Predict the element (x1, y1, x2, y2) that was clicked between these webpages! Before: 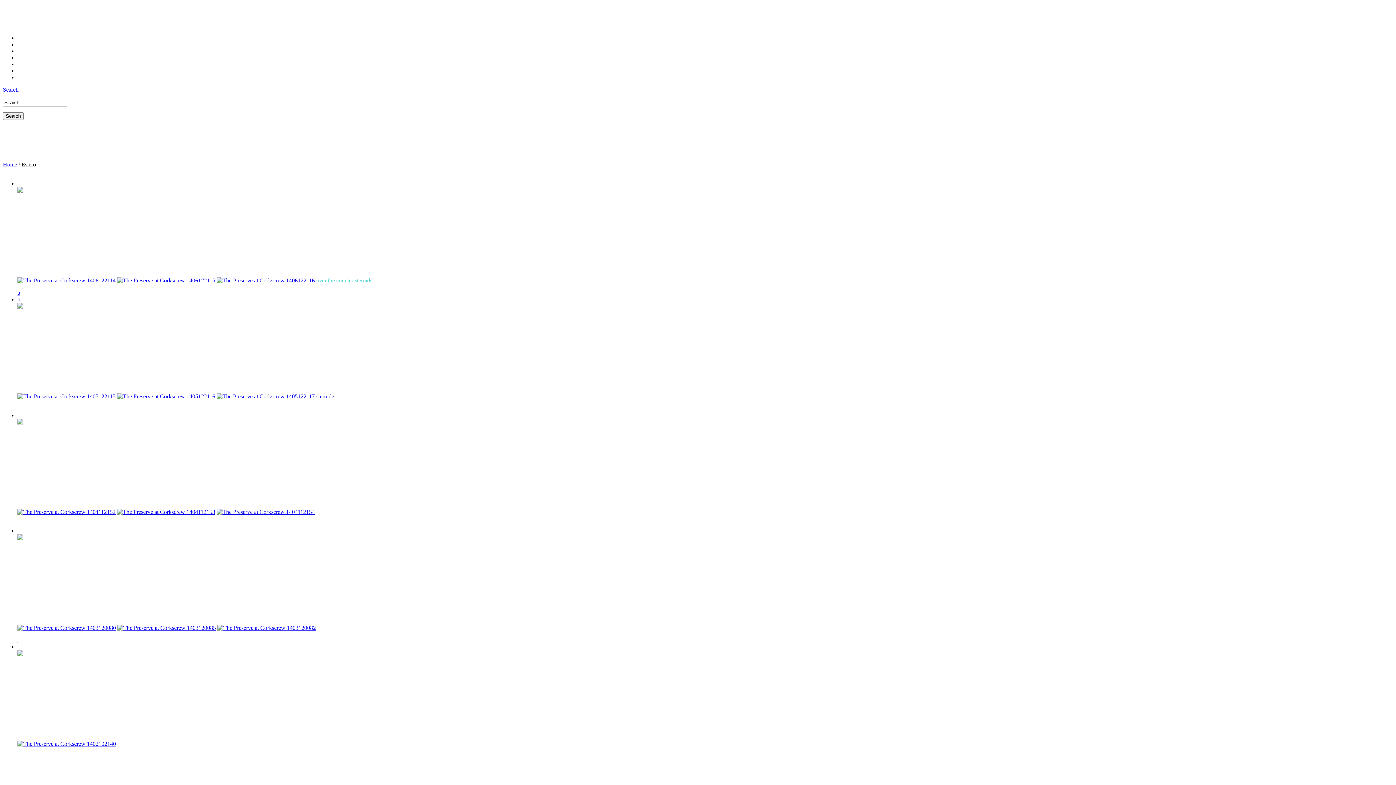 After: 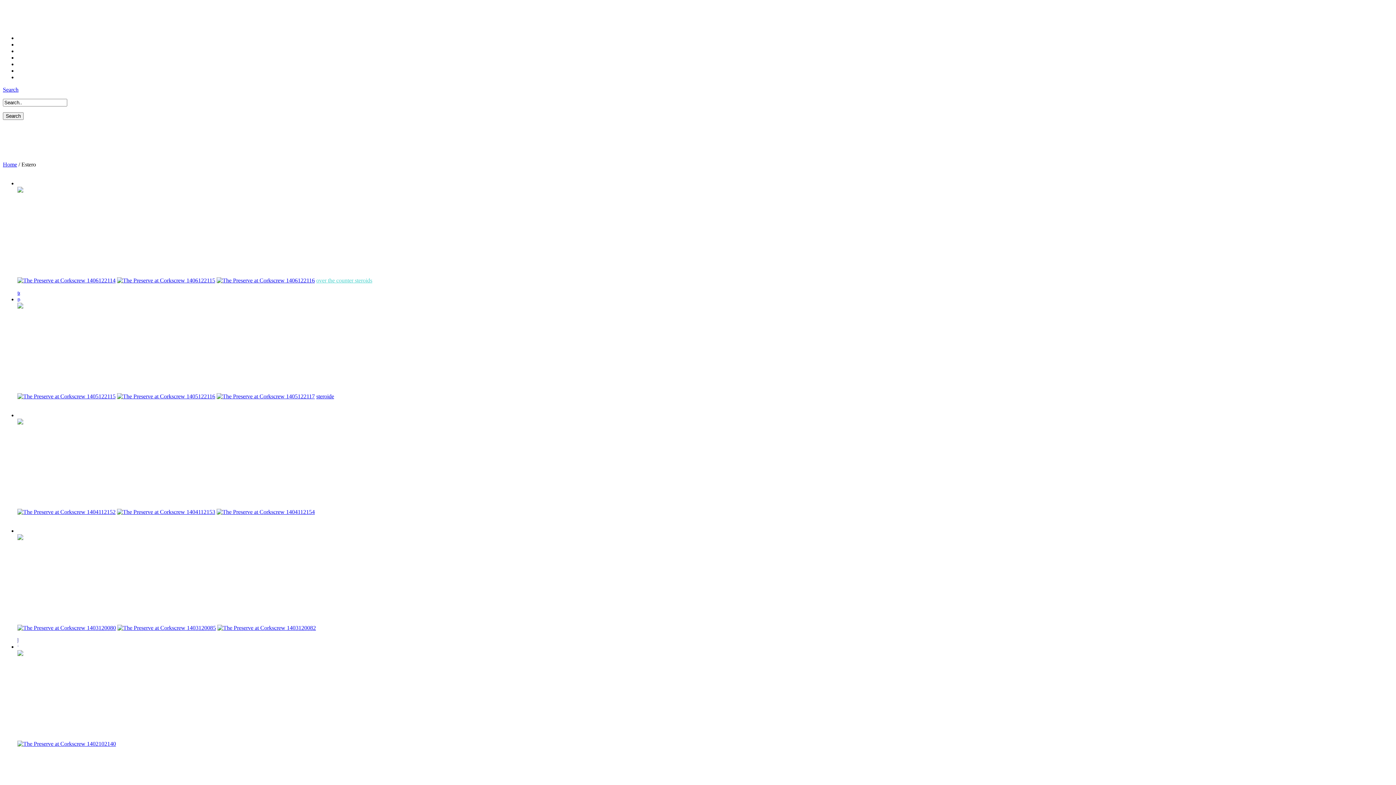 Action: bbox: (2, 86, 18, 92) label: Search